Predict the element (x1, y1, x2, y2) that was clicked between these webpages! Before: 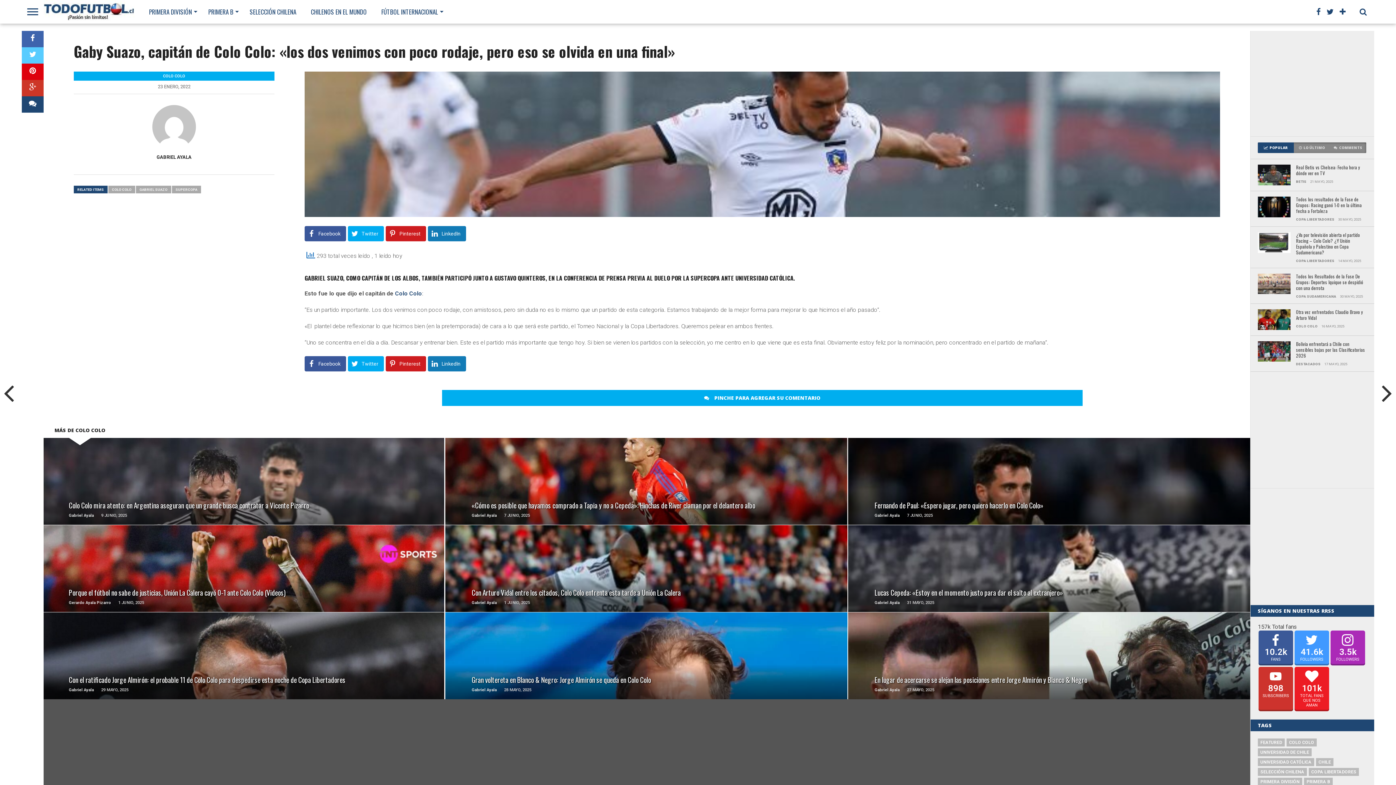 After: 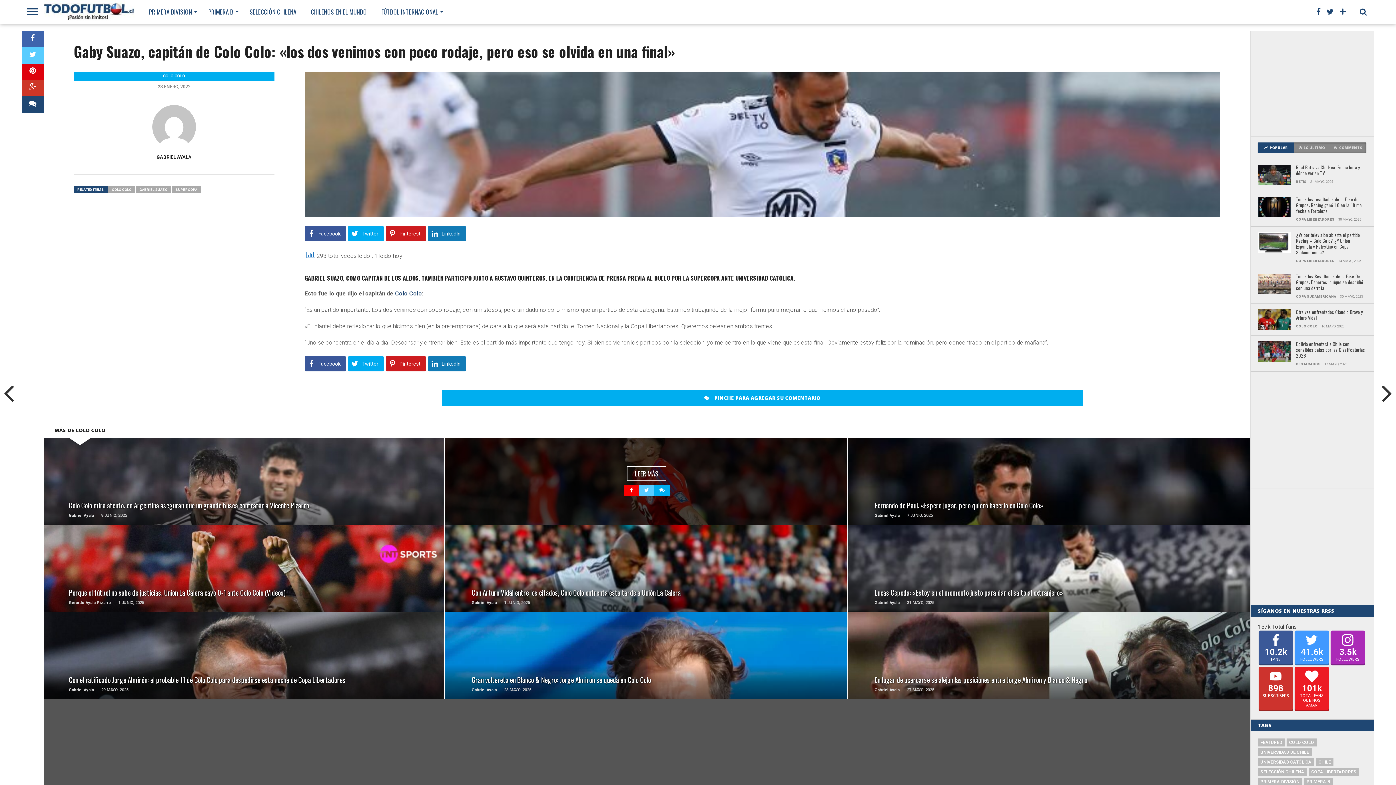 Action: bbox: (623, 484, 638, 496)